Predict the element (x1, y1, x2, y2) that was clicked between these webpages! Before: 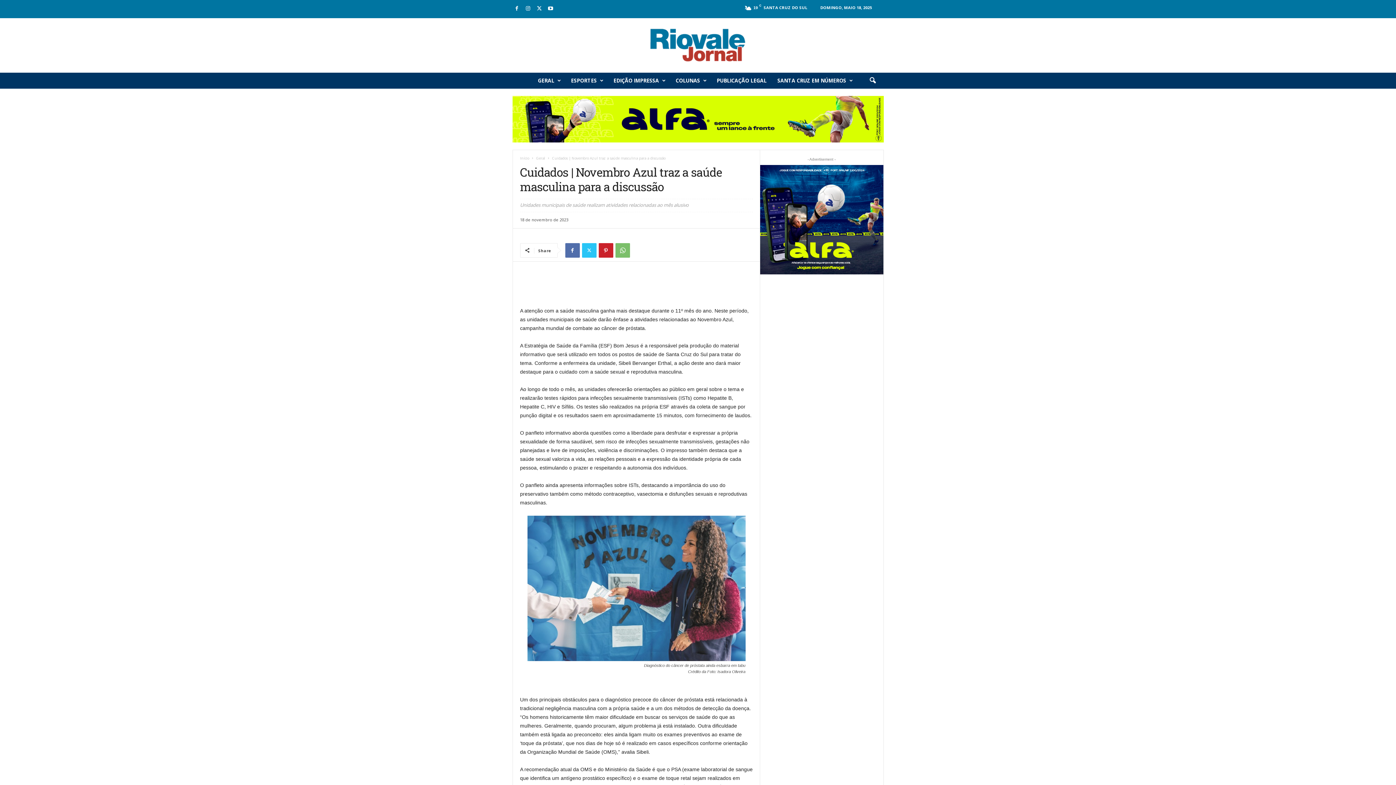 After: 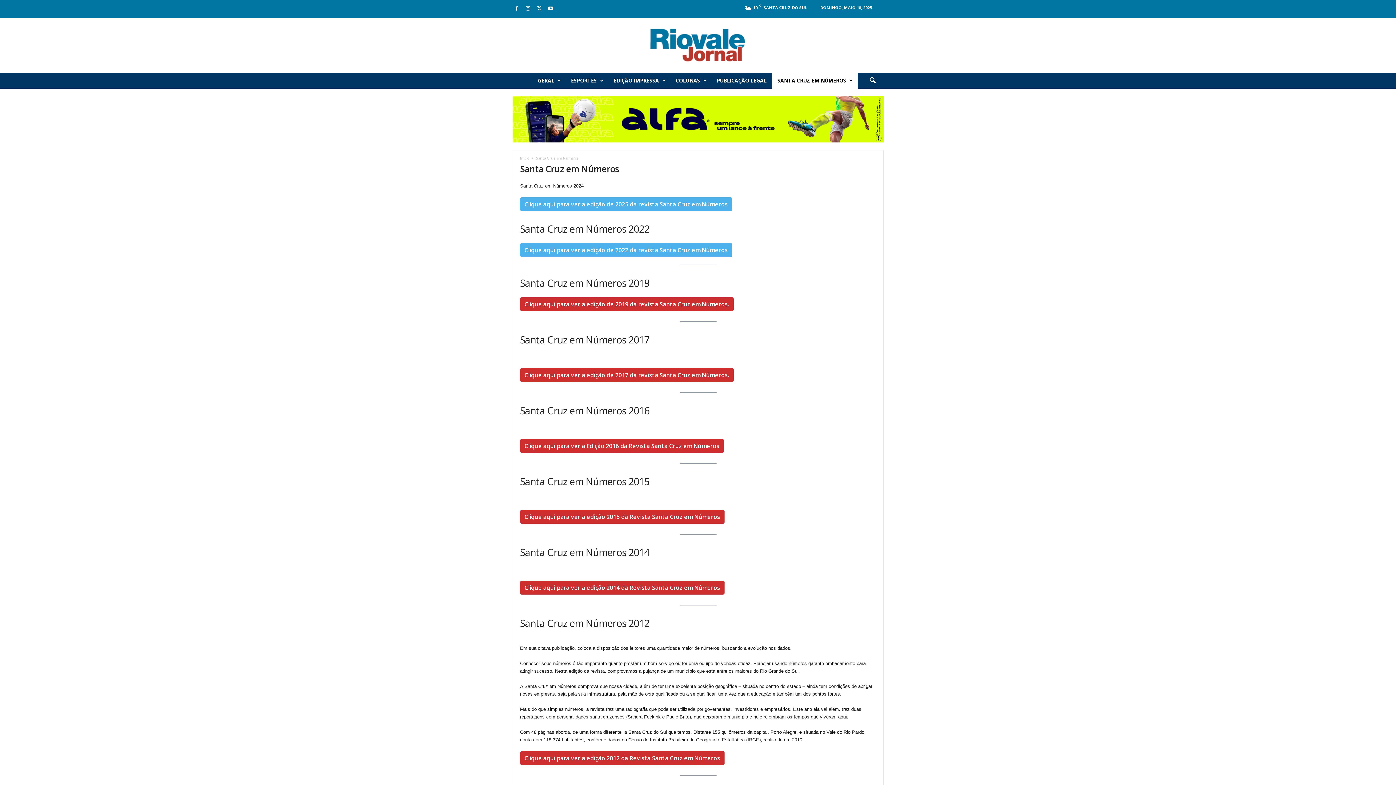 Action: bbox: (772, 72, 857, 88) label: SANTA CRUZ EM NÚMEROS